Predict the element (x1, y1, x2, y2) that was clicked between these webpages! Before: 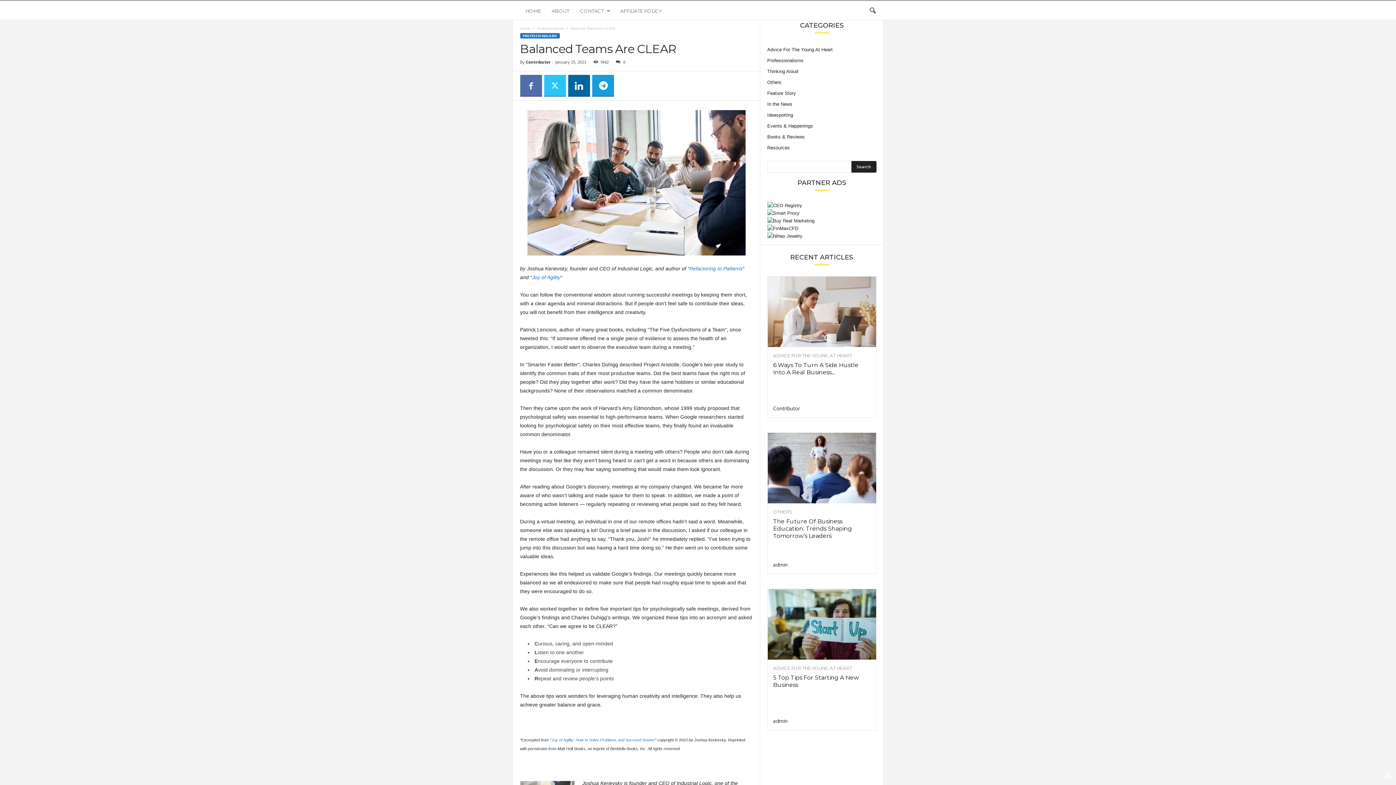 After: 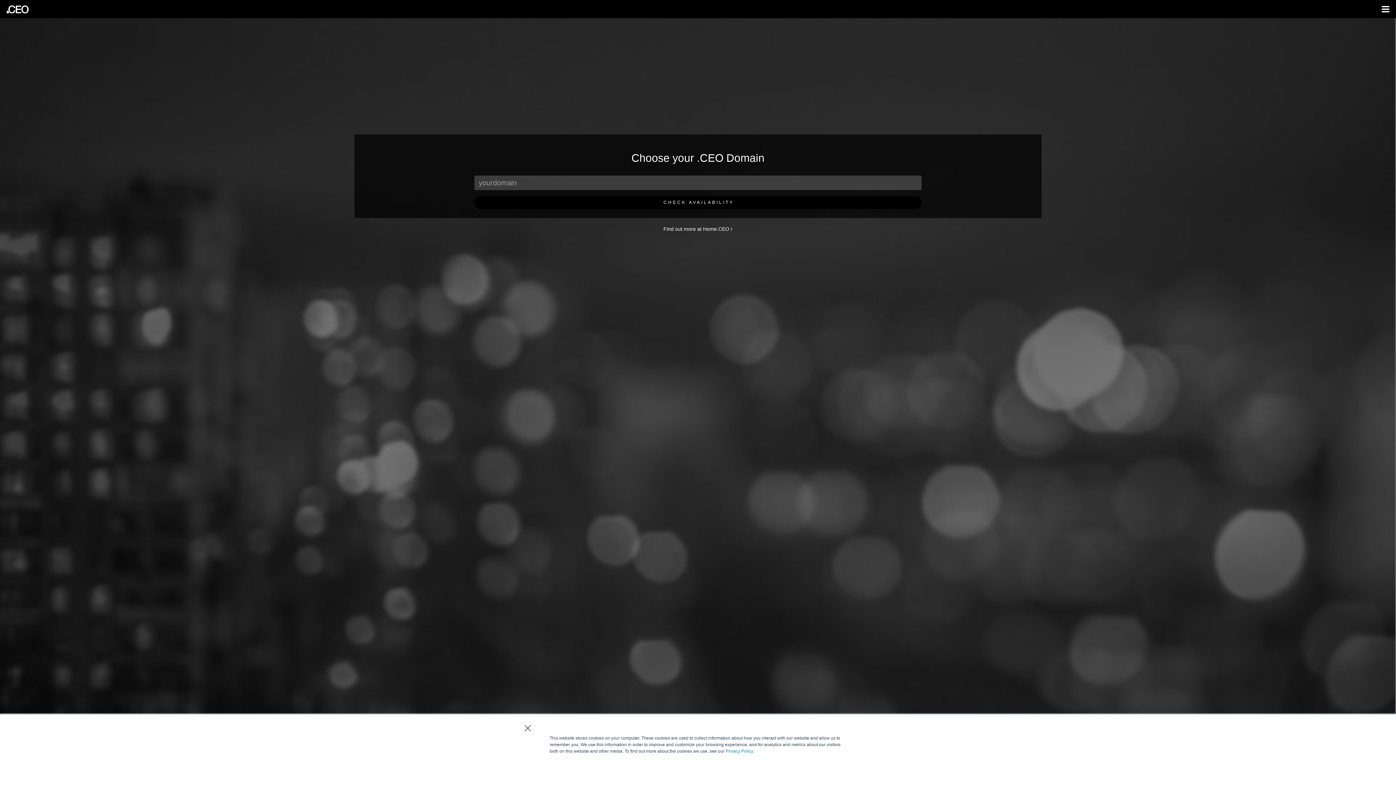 Action: bbox: (767, 201, 876, 209)